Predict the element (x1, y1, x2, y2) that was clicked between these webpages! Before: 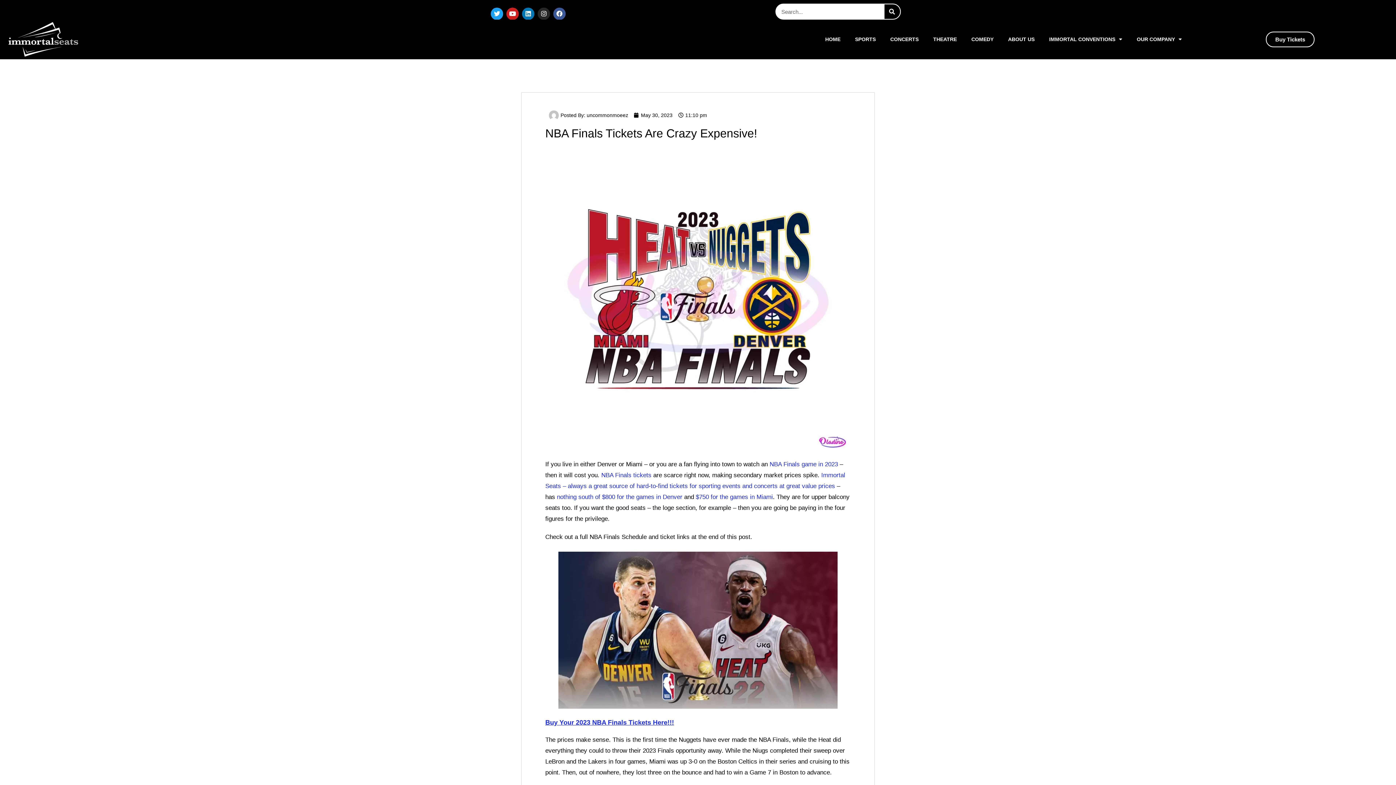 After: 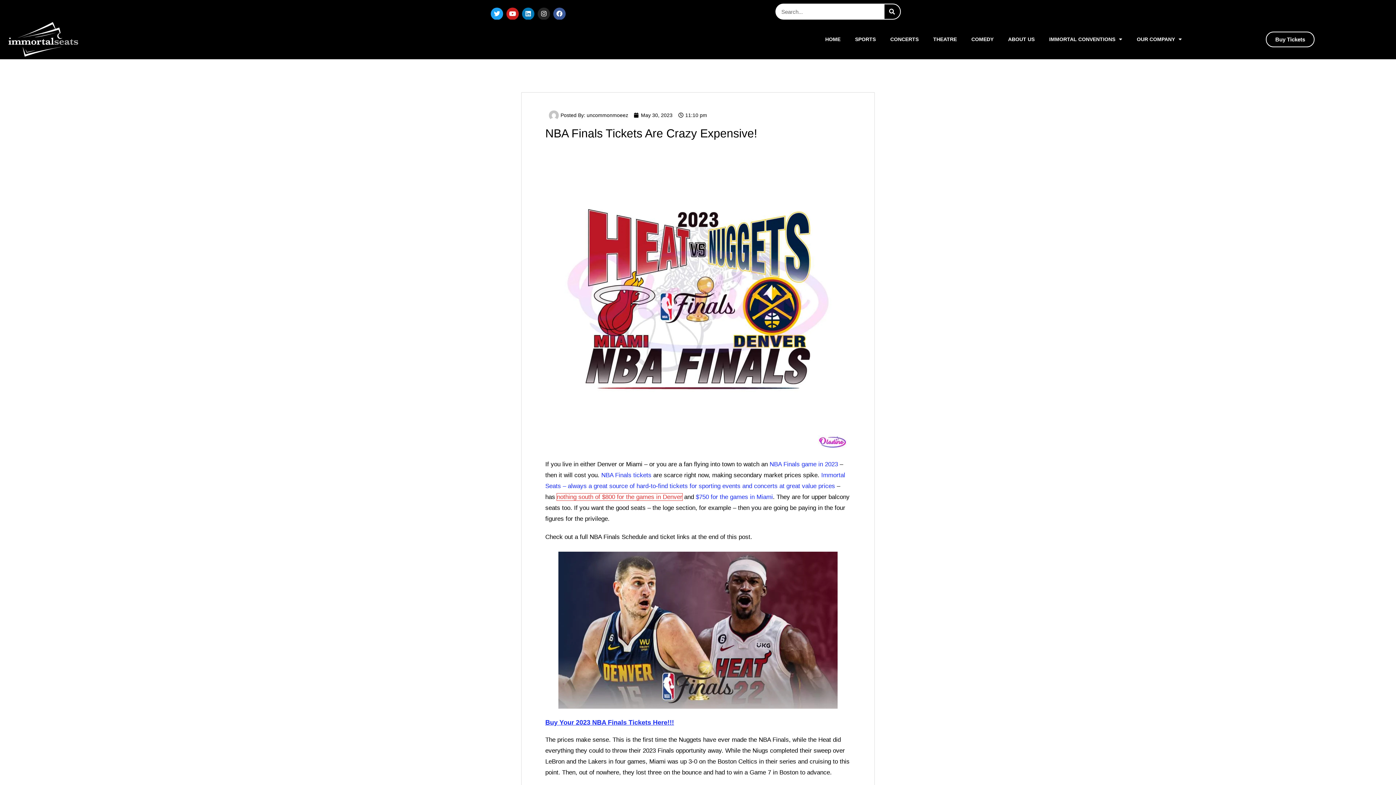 Action: label: nothing south of $800 for the games in Denver bbox: (557, 493, 682, 500)